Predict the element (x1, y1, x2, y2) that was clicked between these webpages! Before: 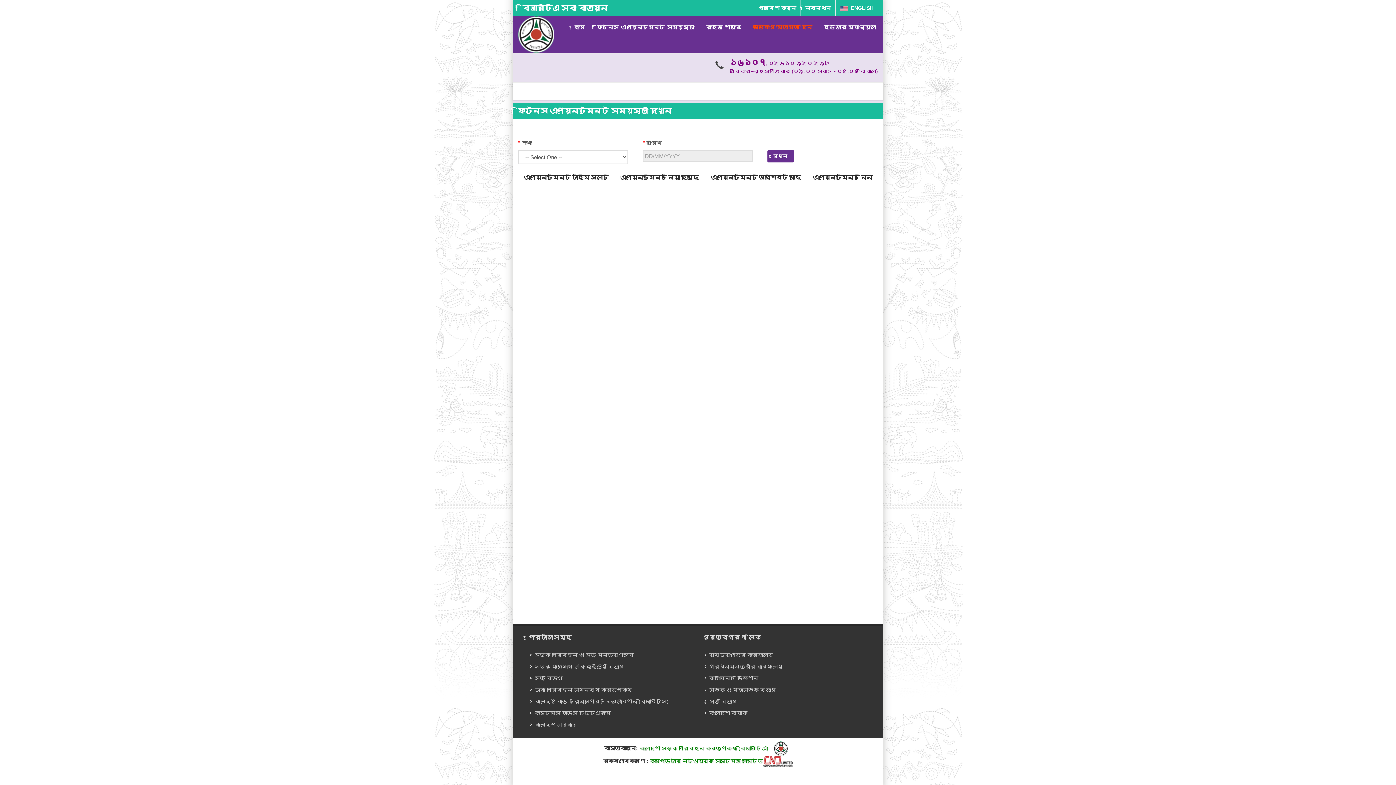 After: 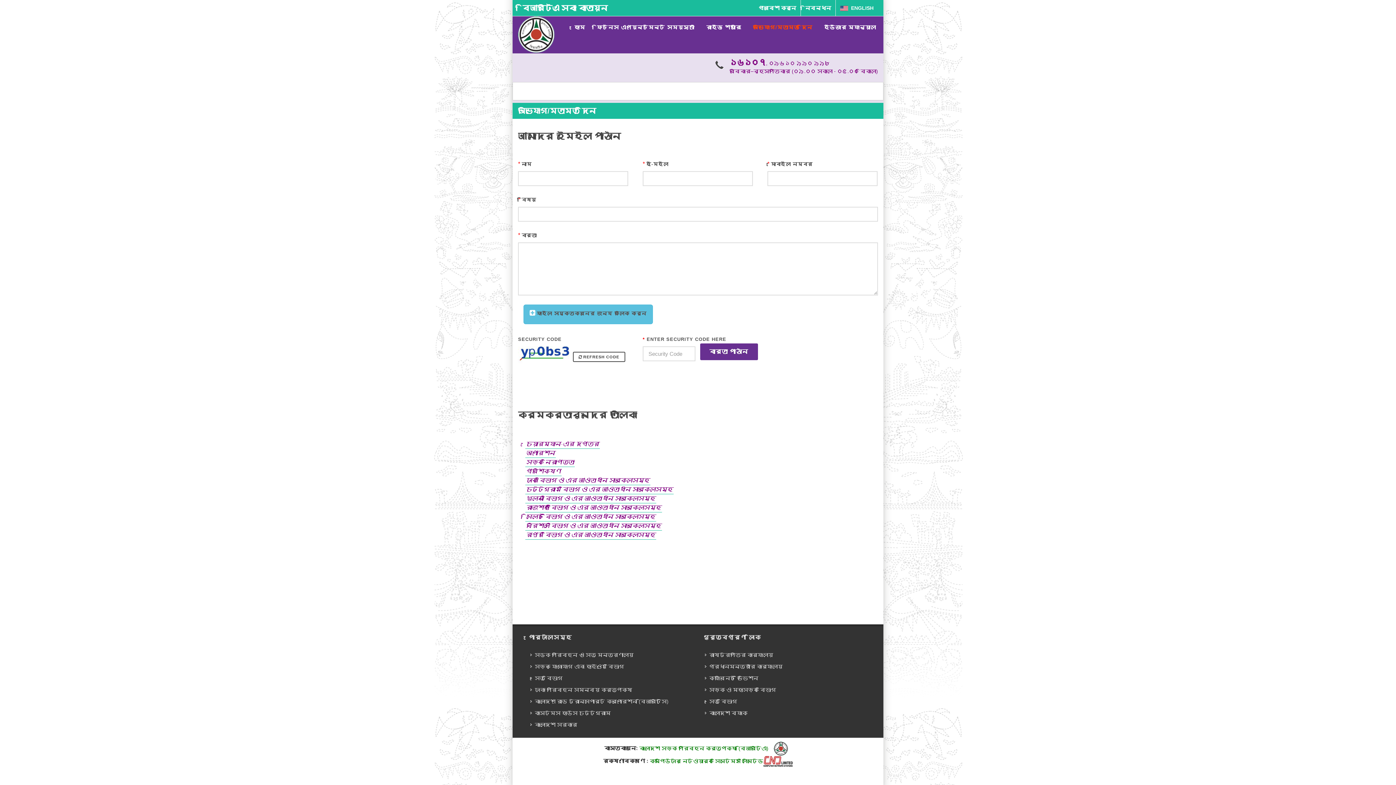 Action: label: অভিযোগ/মতামত দিন bbox: (747, 16, 818, 38)